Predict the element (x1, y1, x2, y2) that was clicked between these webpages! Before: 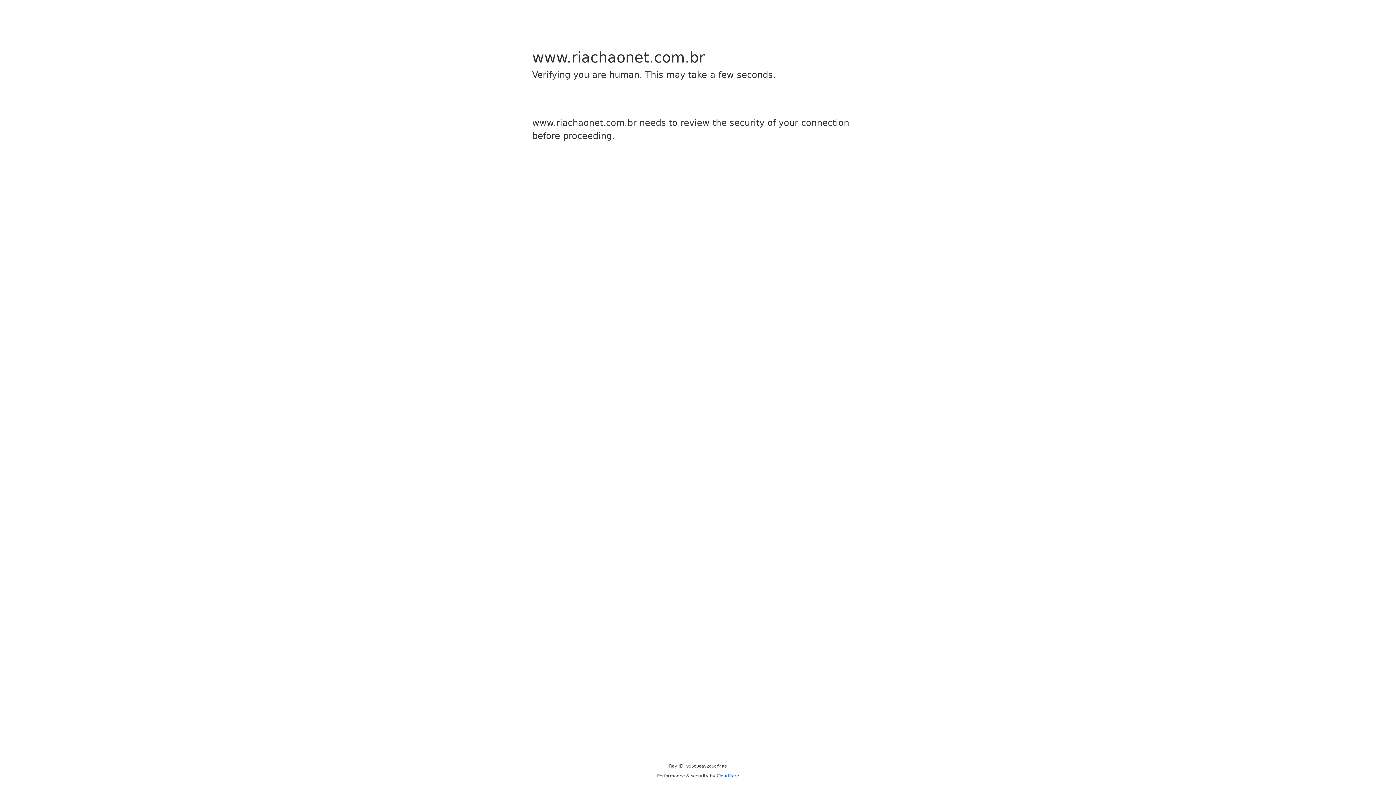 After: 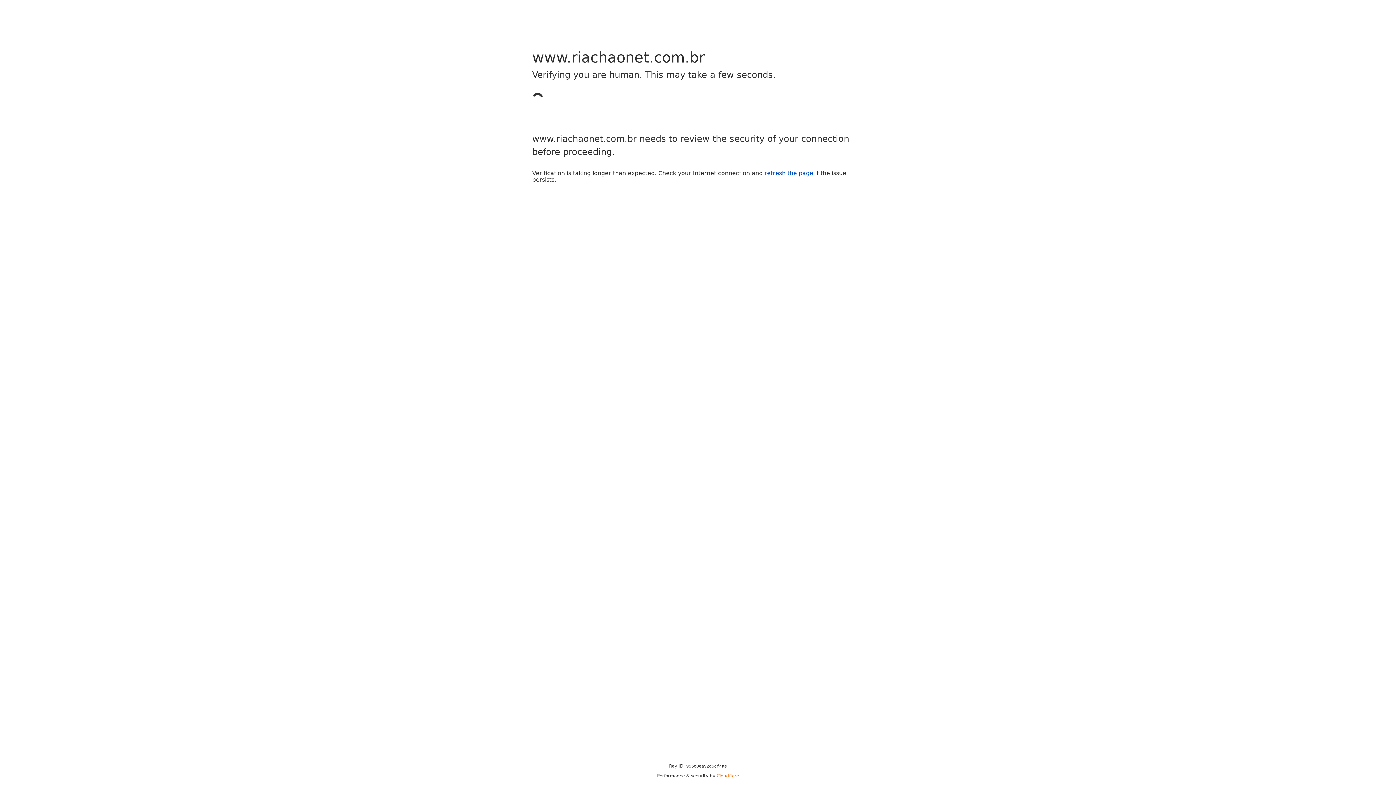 Action: bbox: (716, 773, 739, 778) label: Cloudflare